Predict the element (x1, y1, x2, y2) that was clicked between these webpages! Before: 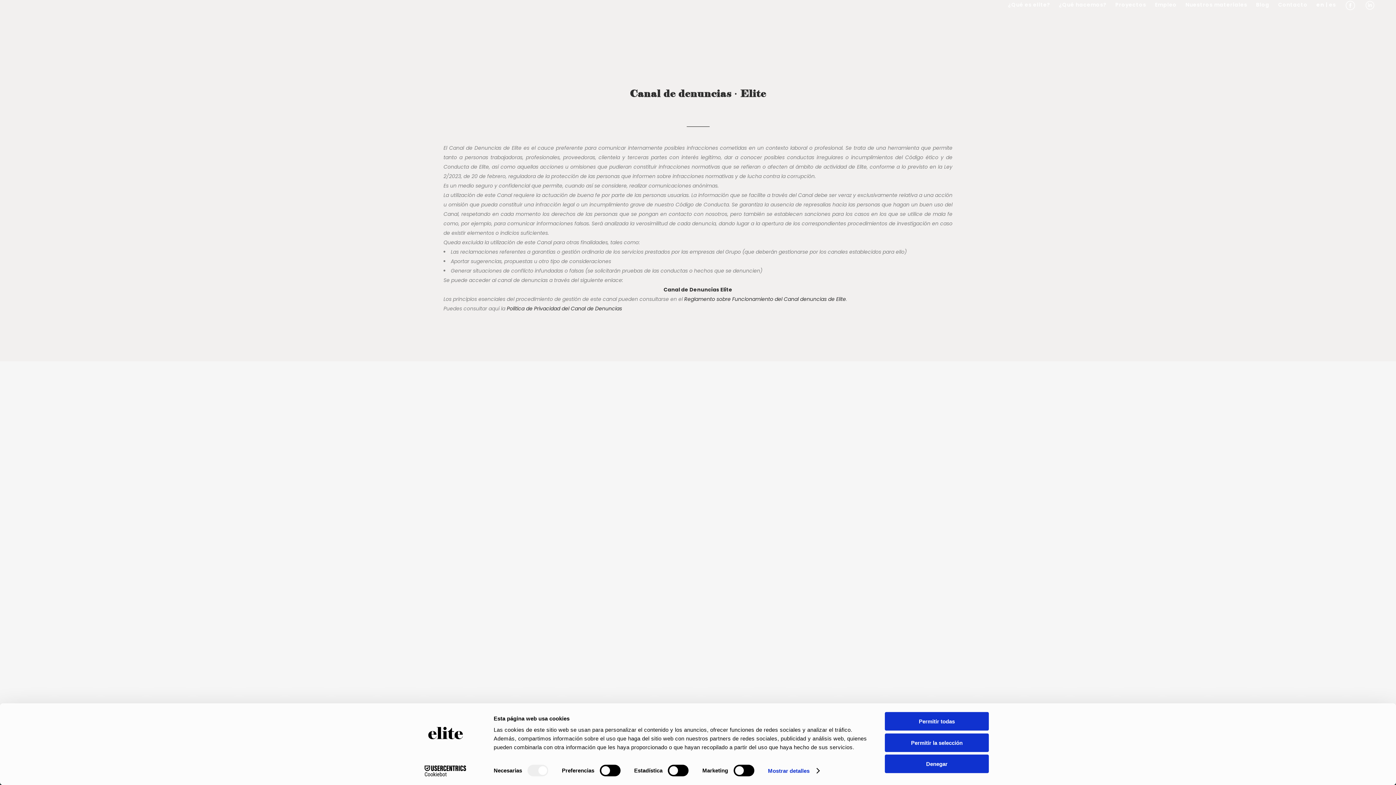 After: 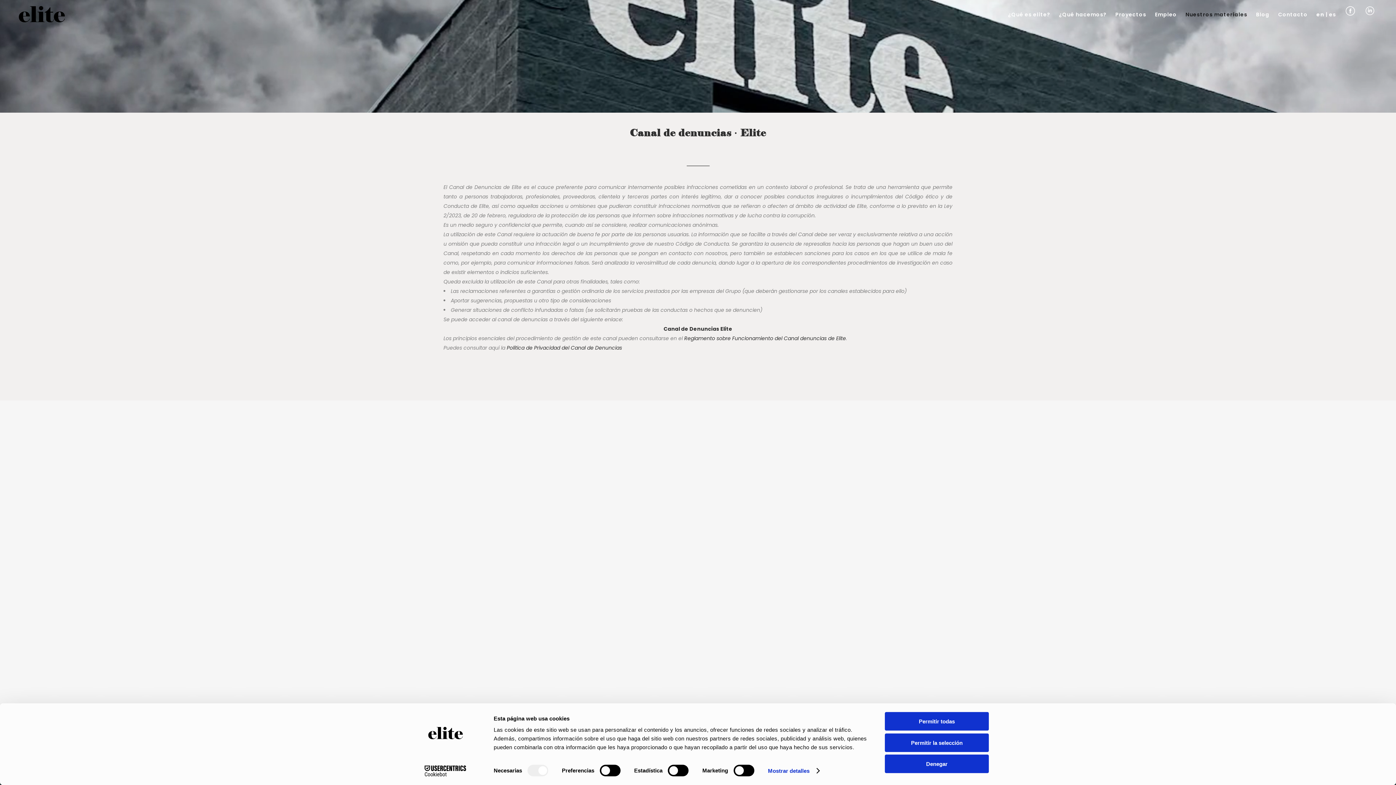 Action: bbox: (1181, 1, 1252, 8) label: Nuestros materiales